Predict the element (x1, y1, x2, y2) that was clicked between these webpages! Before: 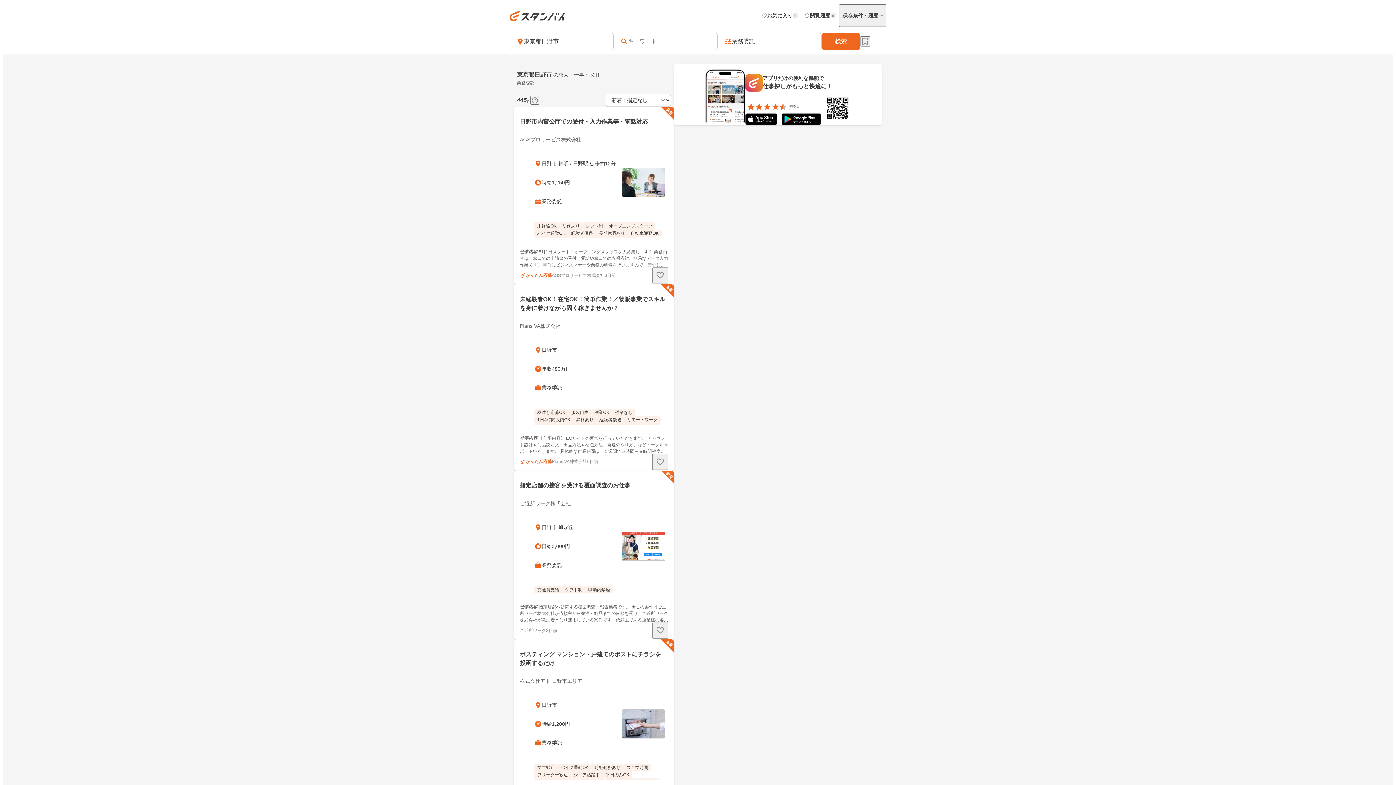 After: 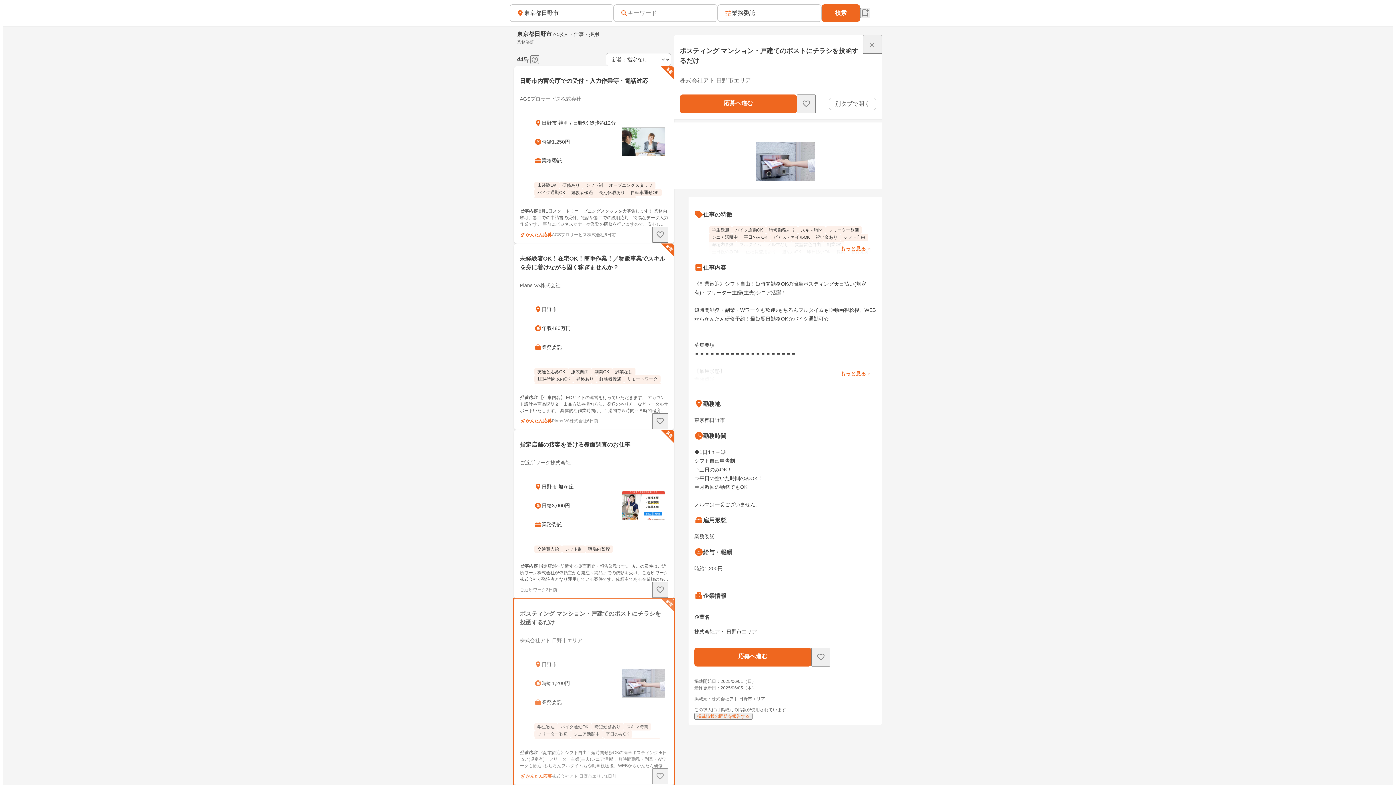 Action: label: 新着
ポスティング マンション・戸建てのポストにチラシを投函するだけ

株式会社アト 日野市エリア

日野市

時給1,200円

業務委託

学生歓迎
バイク通勤OK
時短勤務あり
スキマ時間
フリーター歓迎
シニア活躍中
平日のみOK
ピアス・ネイルOK
祝い金あり
シフト自由
職場内禁煙
フルタイム
ノルマなし
髪型髪色自由
副業OK
土日祝のみOK
正社員登用あり
週払いOK
即日払いOK
長期
教育充実
服装自由
主婦・主夫歓迎
研修あり
交通費支給
シフト制
未経験OK
ひげOK
賞与・ボーナスあり

仕事内容《副業歓迎》シフト自由！短時間勤務OKの簡単ポスティング★日払い(規定有)・フリーター主婦(主夫)シニア活躍！ 短時間勤務・副業・Wワークも歓迎♪もちろんフルタイムも◎動画視聴後、WEBからかんたん研修予約！最短翌日勤務OK☆バイク通勤可☆ 募集要項 【雇用形態】 業務委託 【報酬】 完全出来高制 3円～6円 1ポスト3~6円 ＋交通費＋ボーナス 【日額報酬例】 1ポスト6円×5h×200ポスト＝6000円 ⇒時給換算1200円 1ポスト6円×8h×250ポスト＝1万2000円 ⇒時給換算1500円 支払い方法 日・週払い(規定有) 月払い から自由に選択！ □傷害保険完

かんたん応募
株式会社アト 日野市エリア
1日前 bbox: (514, 639, 674, 826)